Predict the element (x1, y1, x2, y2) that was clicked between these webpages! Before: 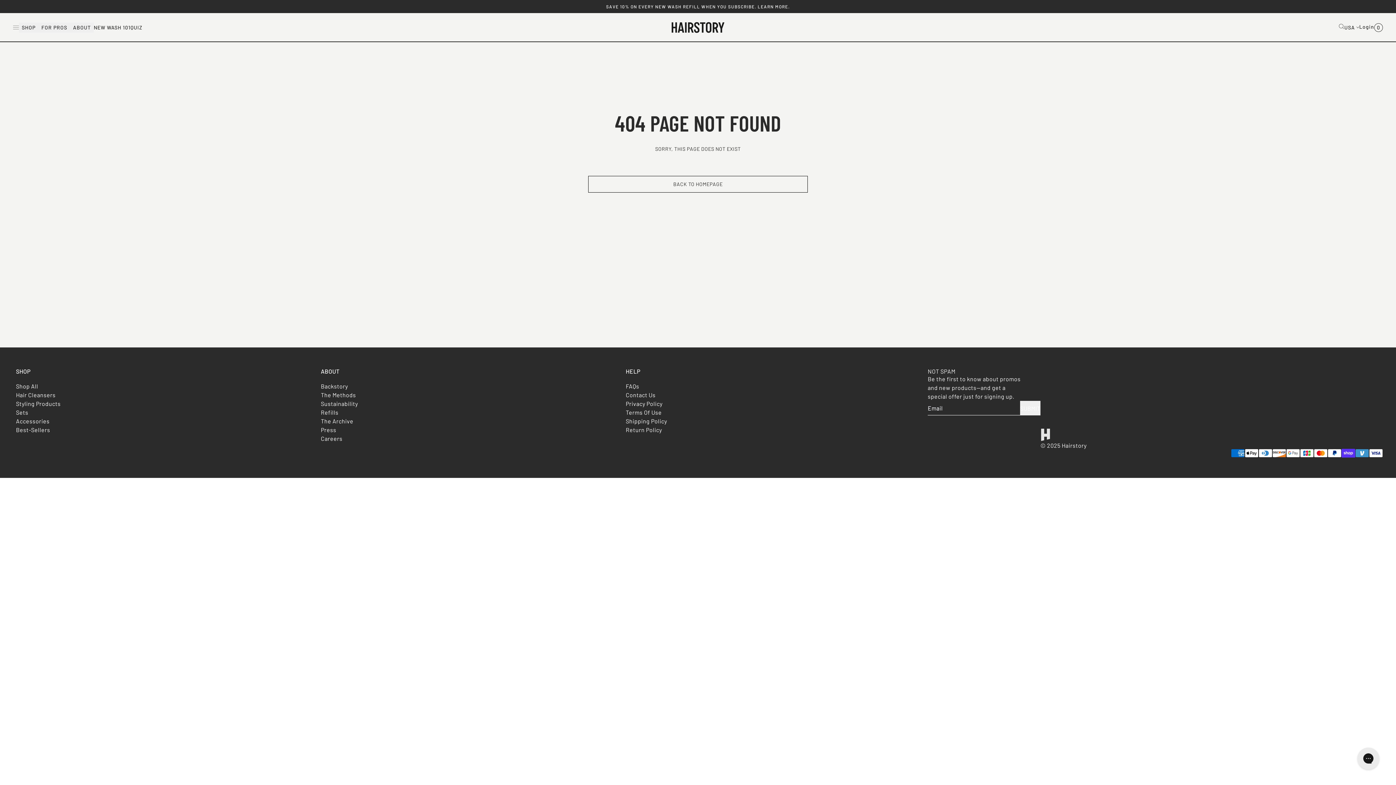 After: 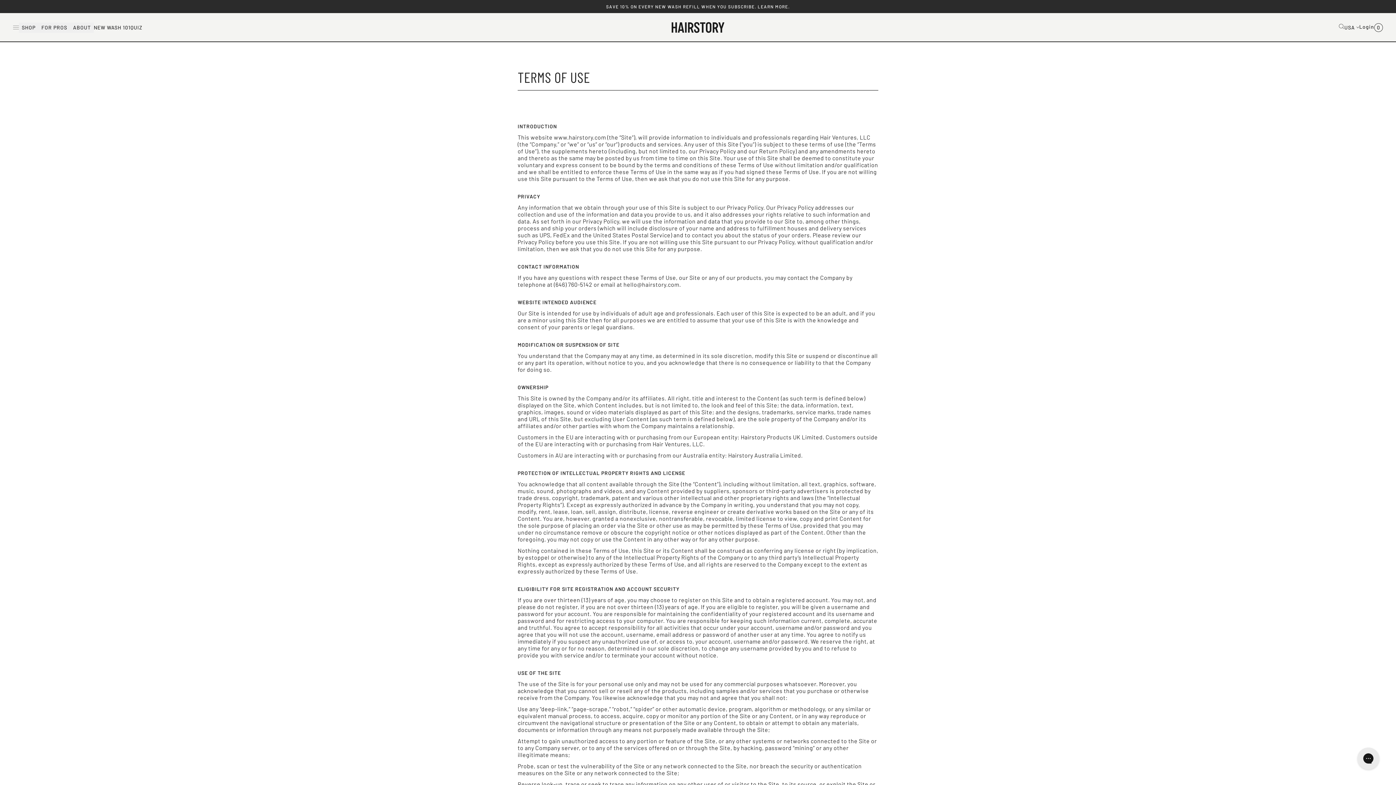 Action: bbox: (625, 409, 661, 416) label: Terms Of Use